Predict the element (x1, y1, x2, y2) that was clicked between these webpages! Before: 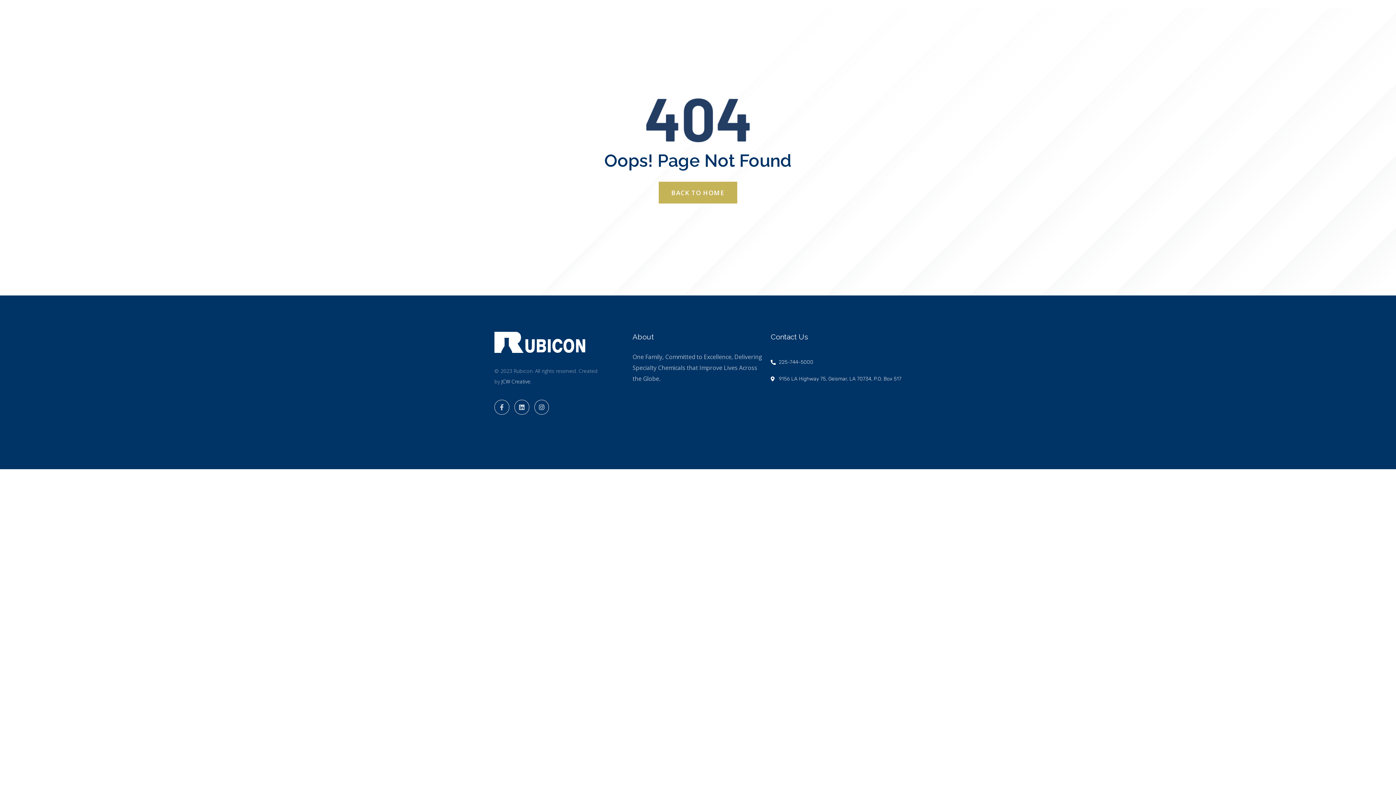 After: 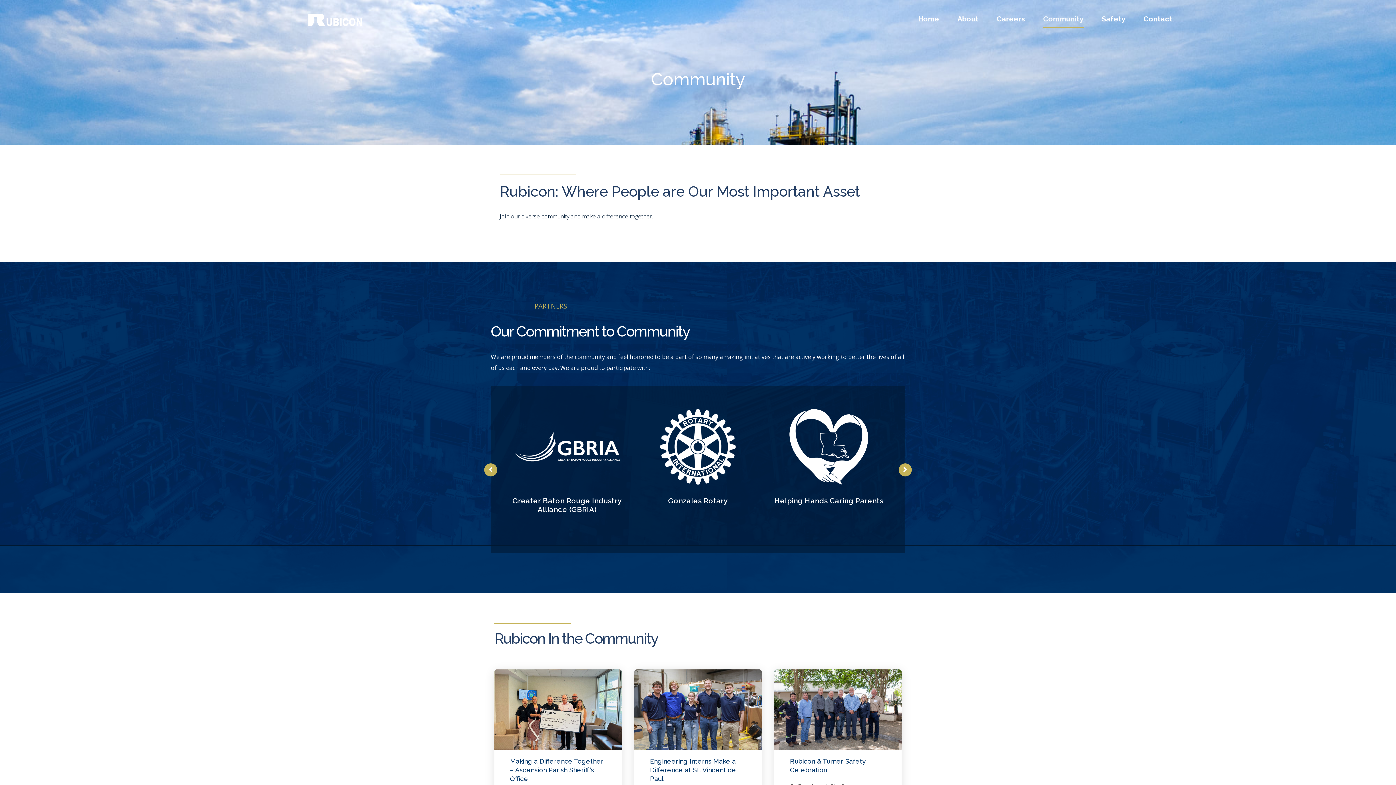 Action: bbox: (1043, 3, 1083, 26) label: Community